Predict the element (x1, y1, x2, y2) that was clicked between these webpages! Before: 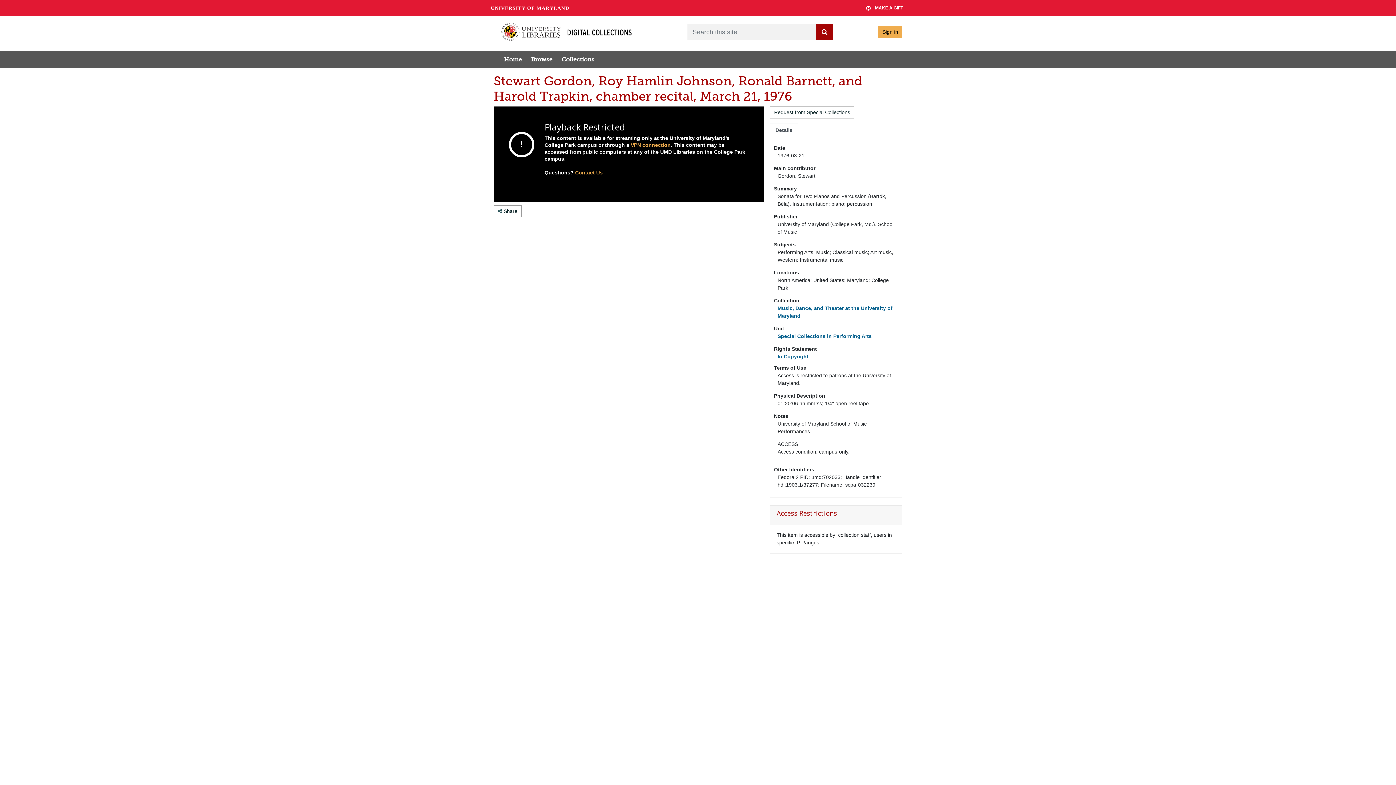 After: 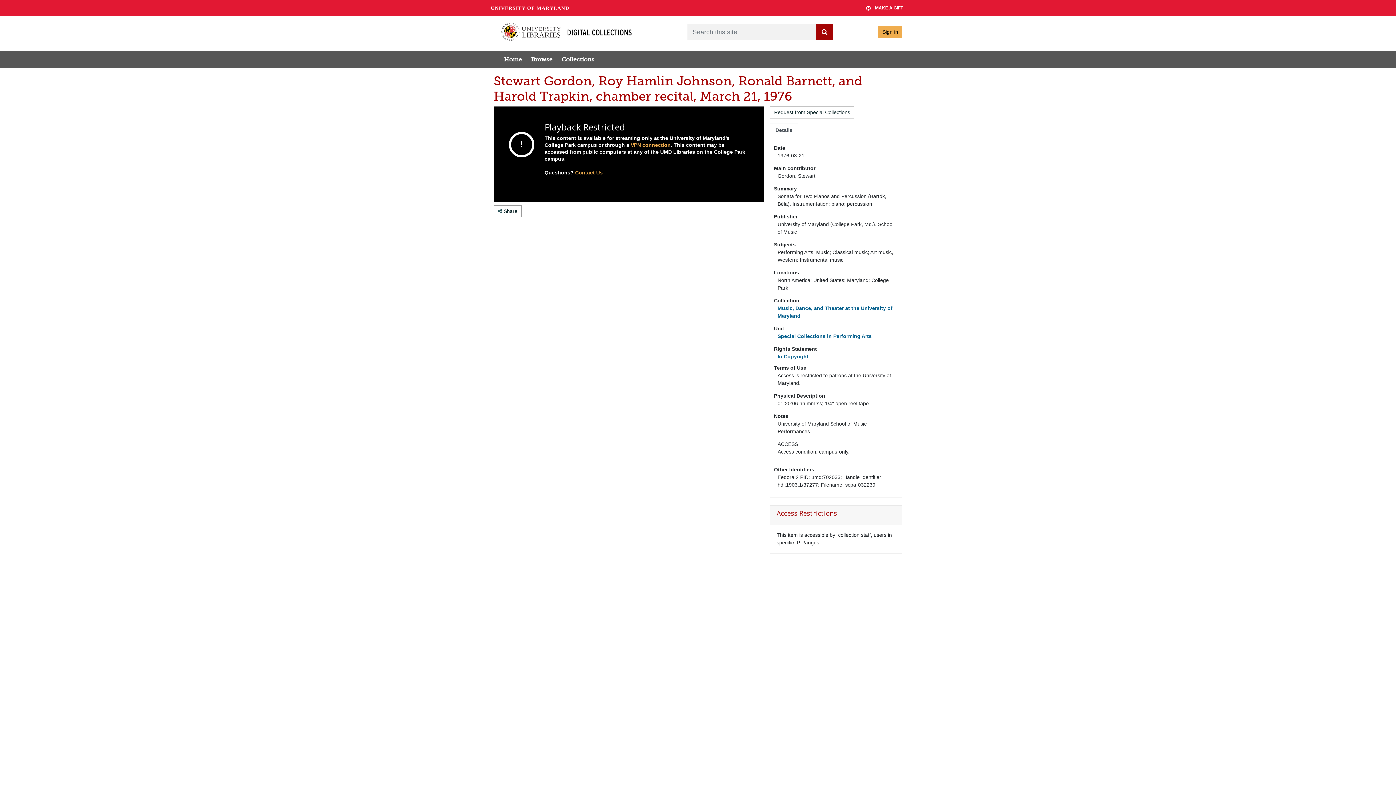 Action: label: In Copyright bbox: (777, 353, 808, 359)